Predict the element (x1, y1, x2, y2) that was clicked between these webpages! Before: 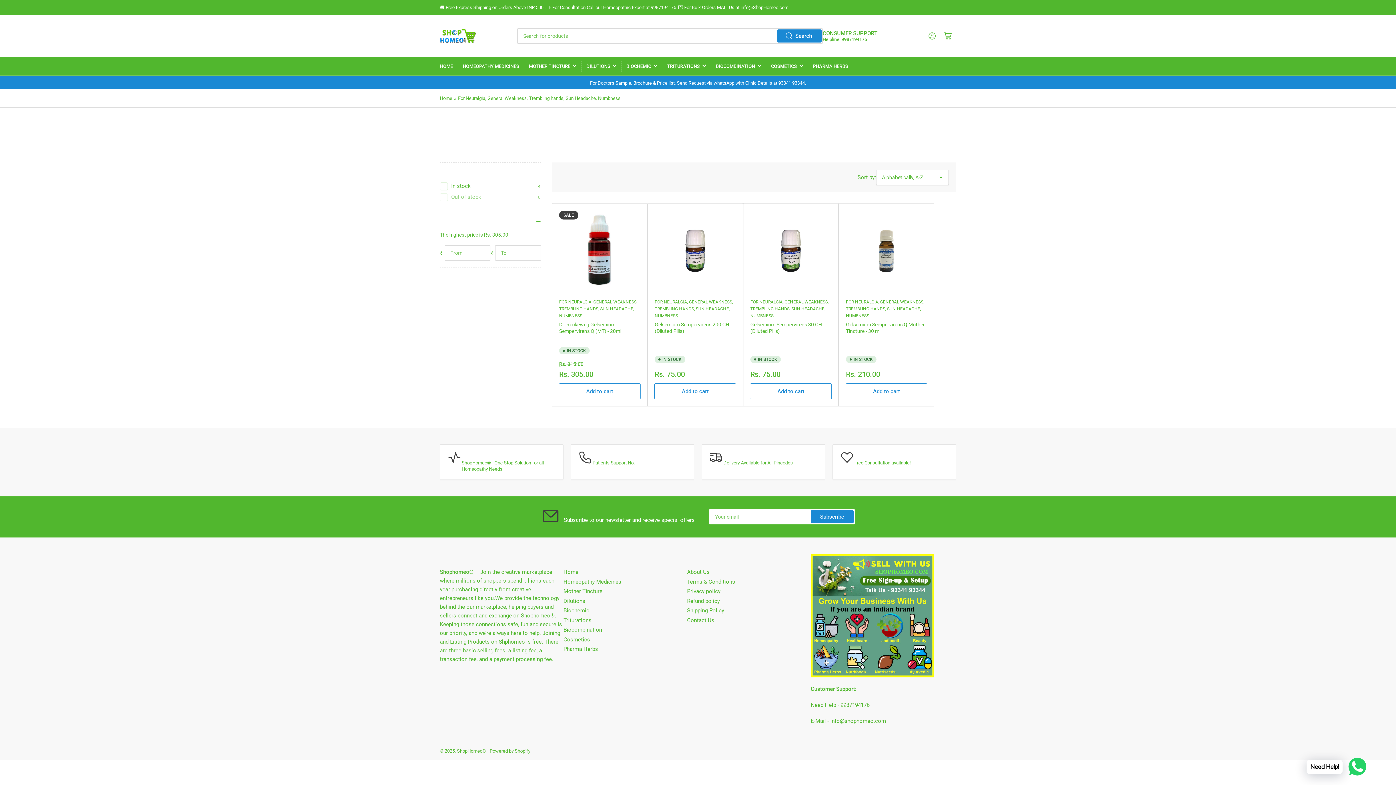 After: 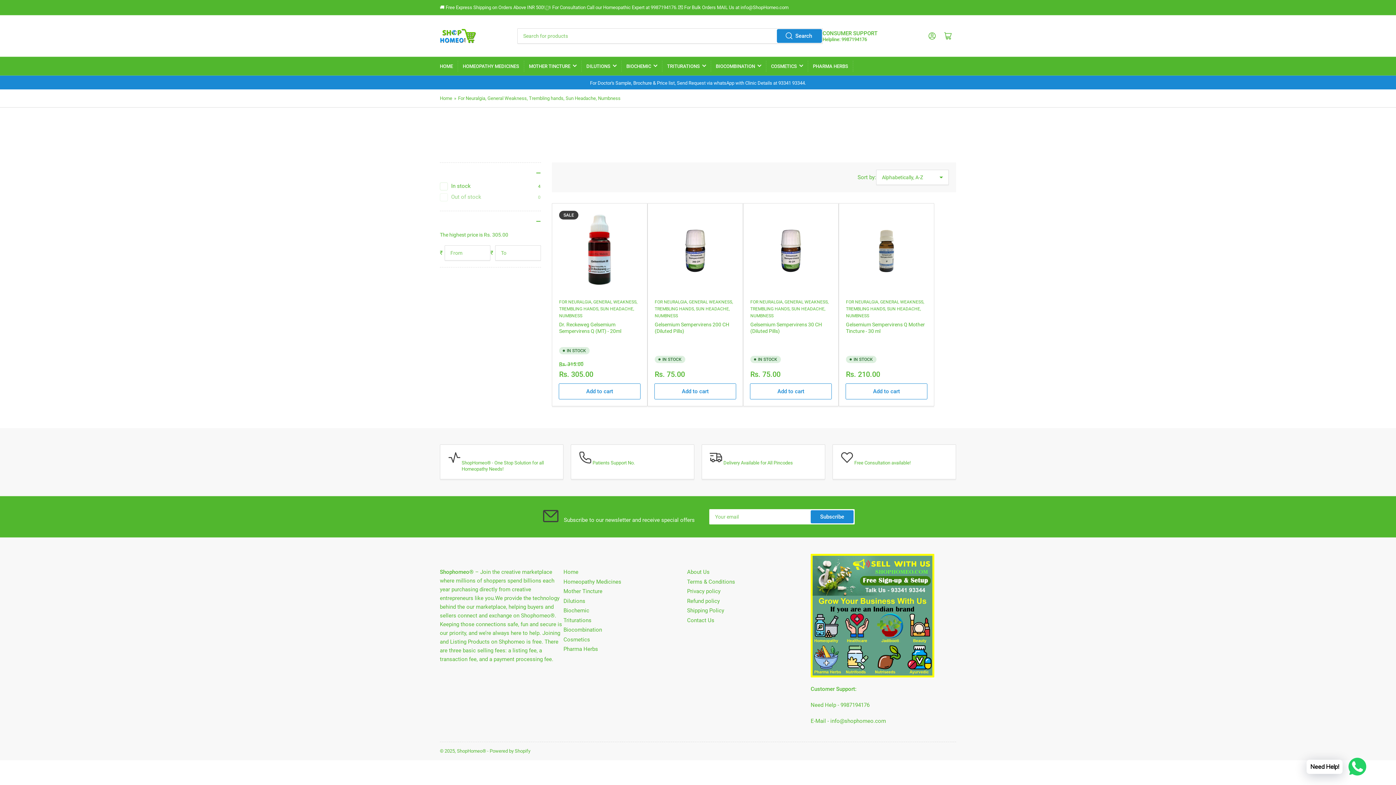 Action: bbox: (777, 29, 821, 42) label: Search